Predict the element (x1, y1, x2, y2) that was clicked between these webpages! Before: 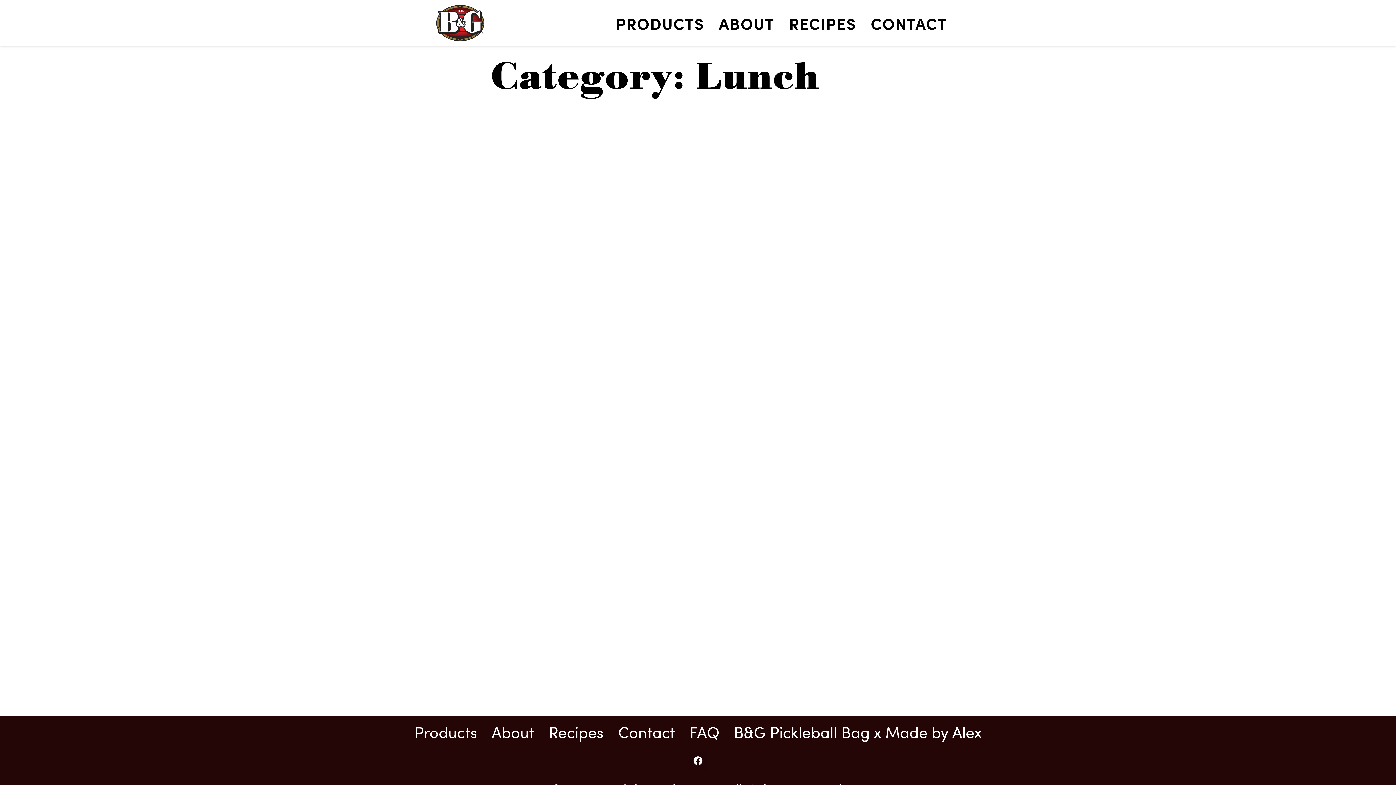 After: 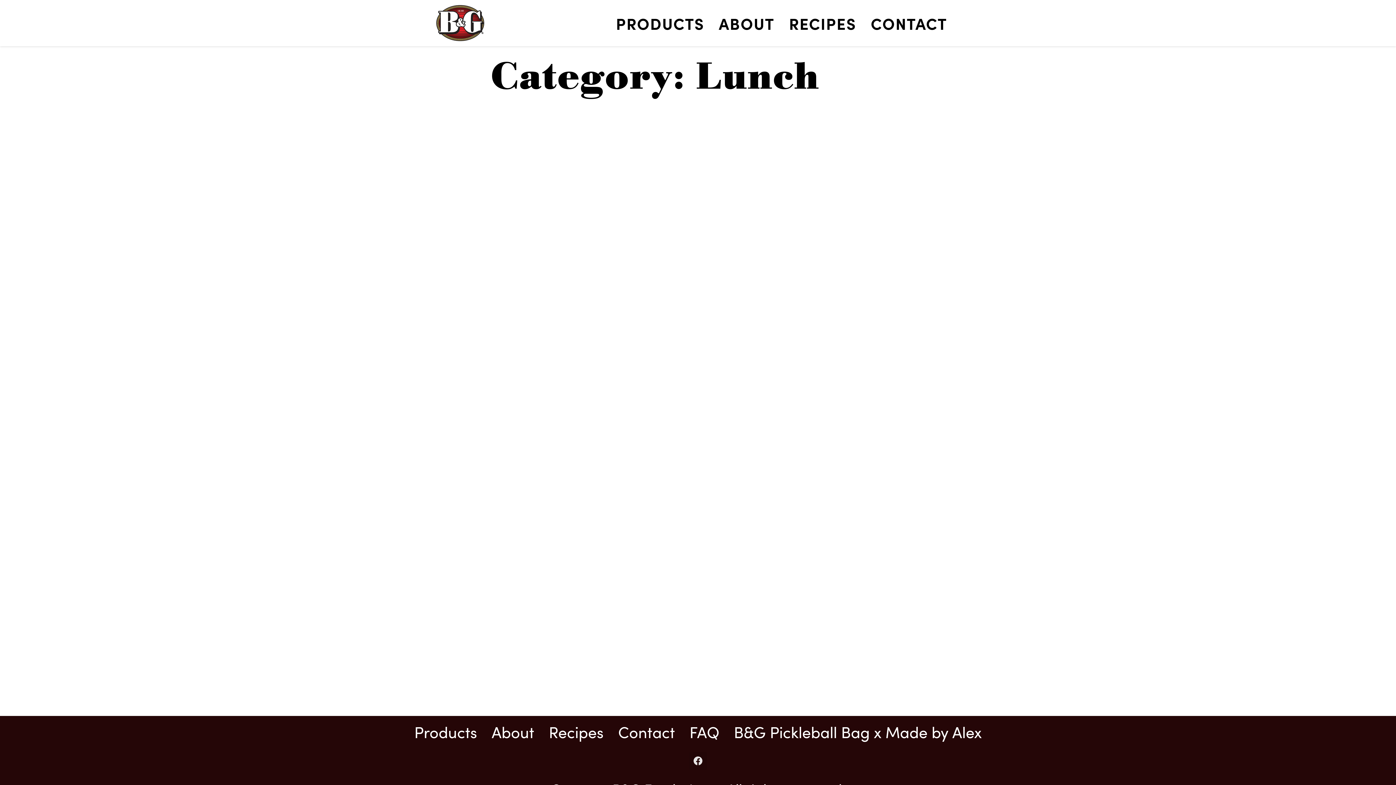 Action: bbox: (689, 752, 707, 770) label: Facebook